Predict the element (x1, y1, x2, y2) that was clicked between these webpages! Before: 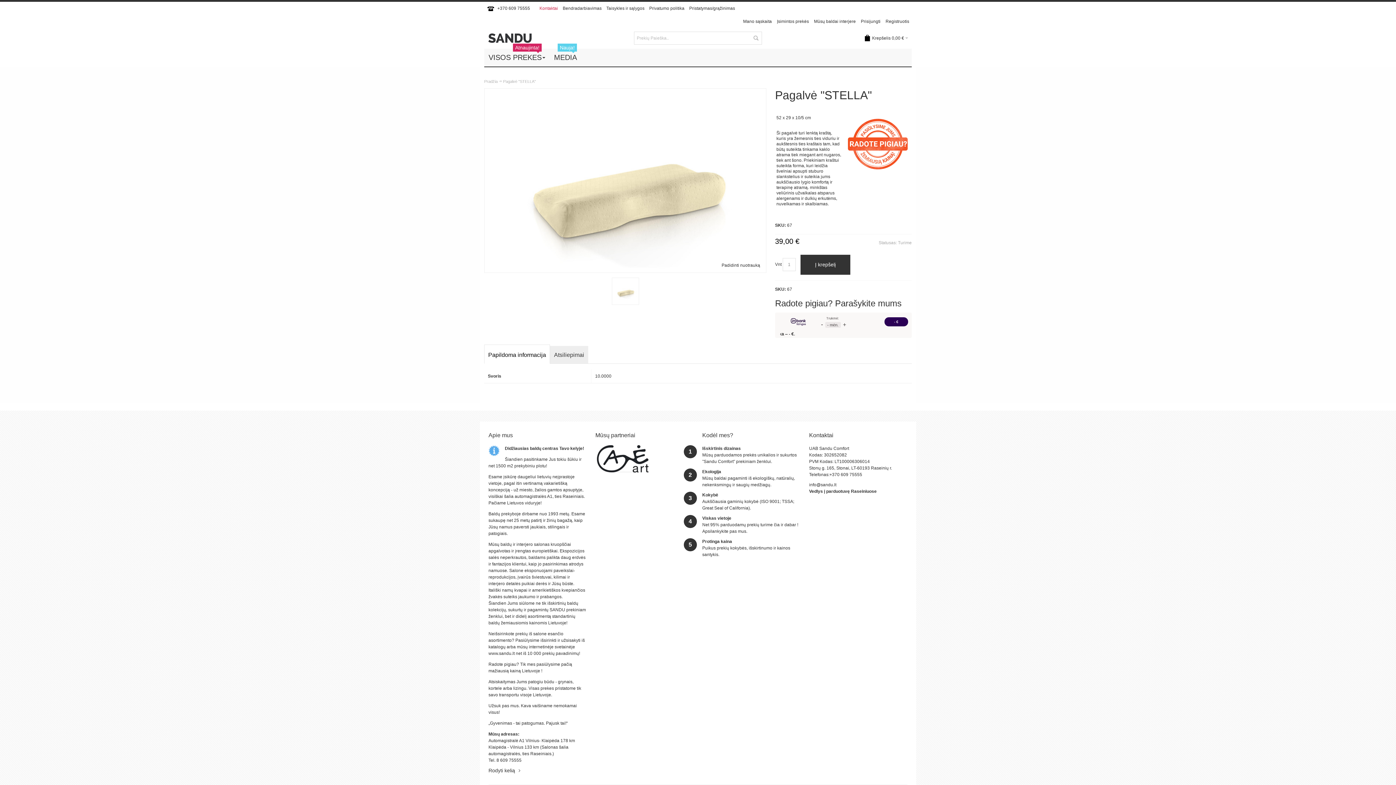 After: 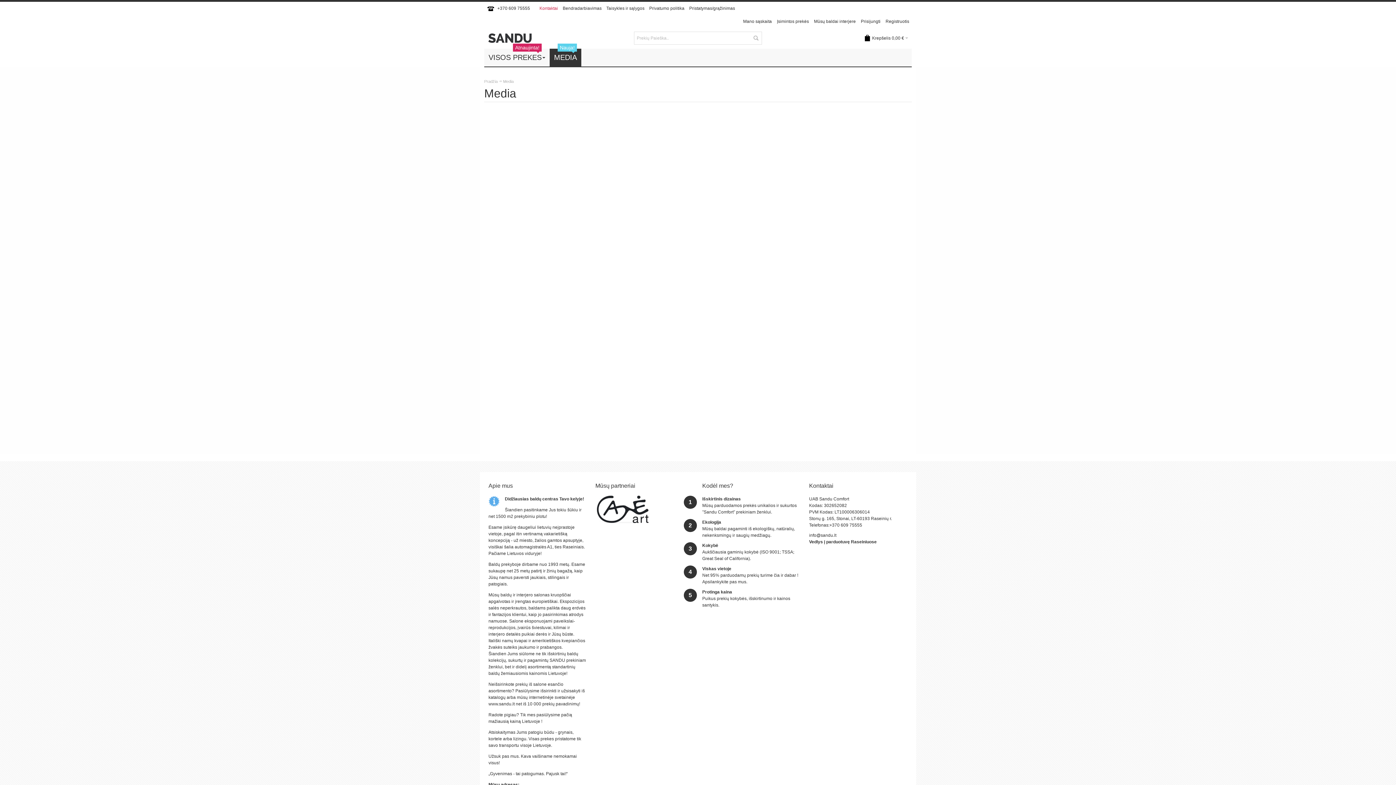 Action: bbox: (549, 48, 581, 66) label: MEDIA
Nauja!